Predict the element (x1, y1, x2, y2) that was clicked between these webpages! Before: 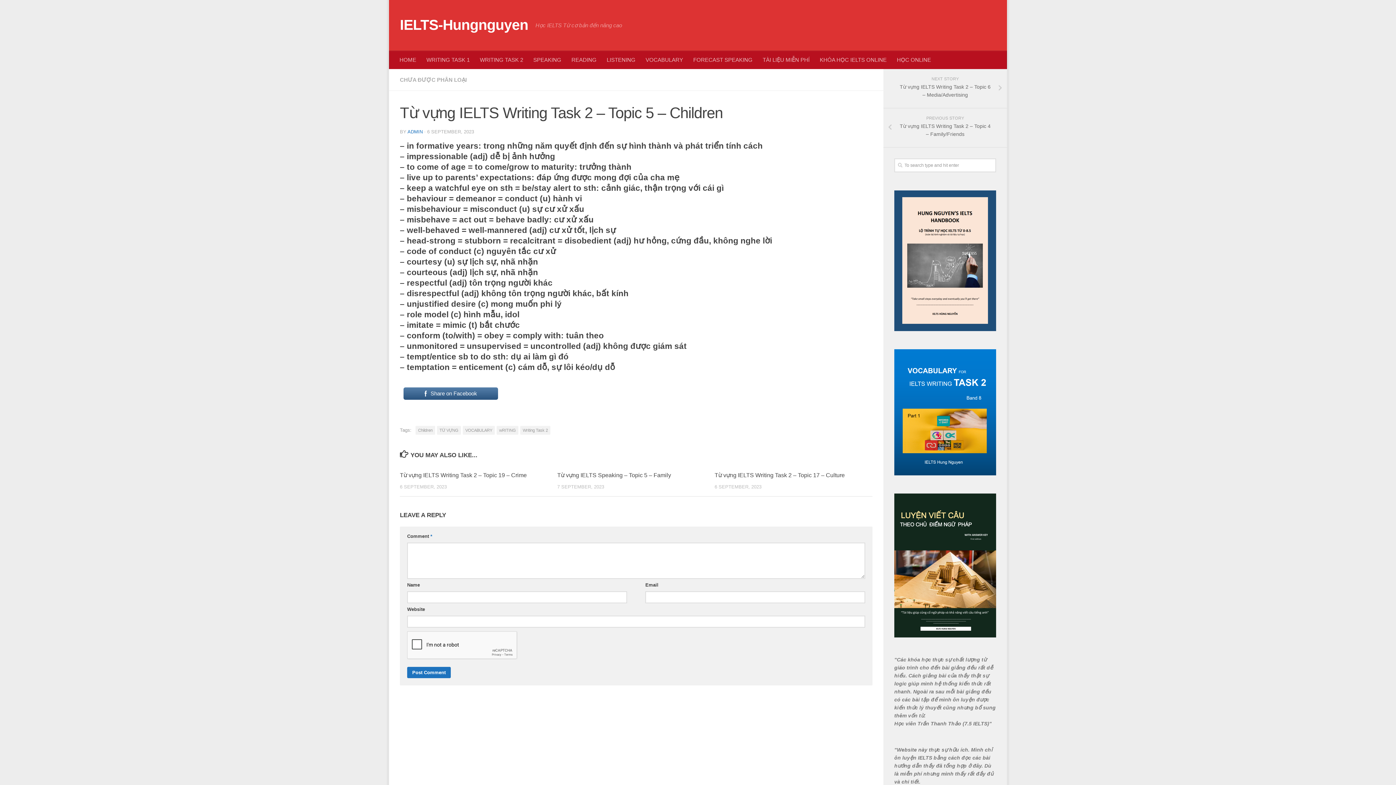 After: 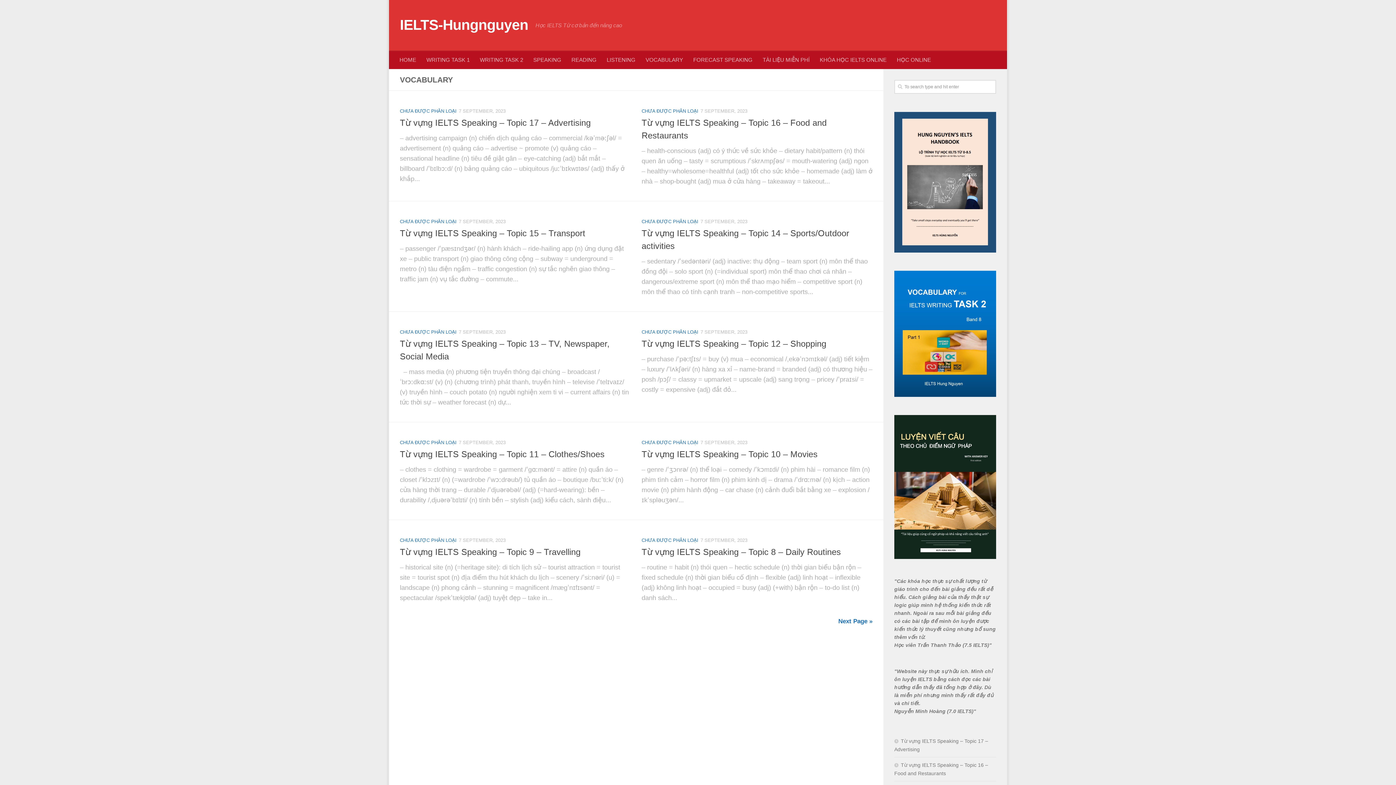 Action: label: VOCABULARY bbox: (462, 426, 494, 434)